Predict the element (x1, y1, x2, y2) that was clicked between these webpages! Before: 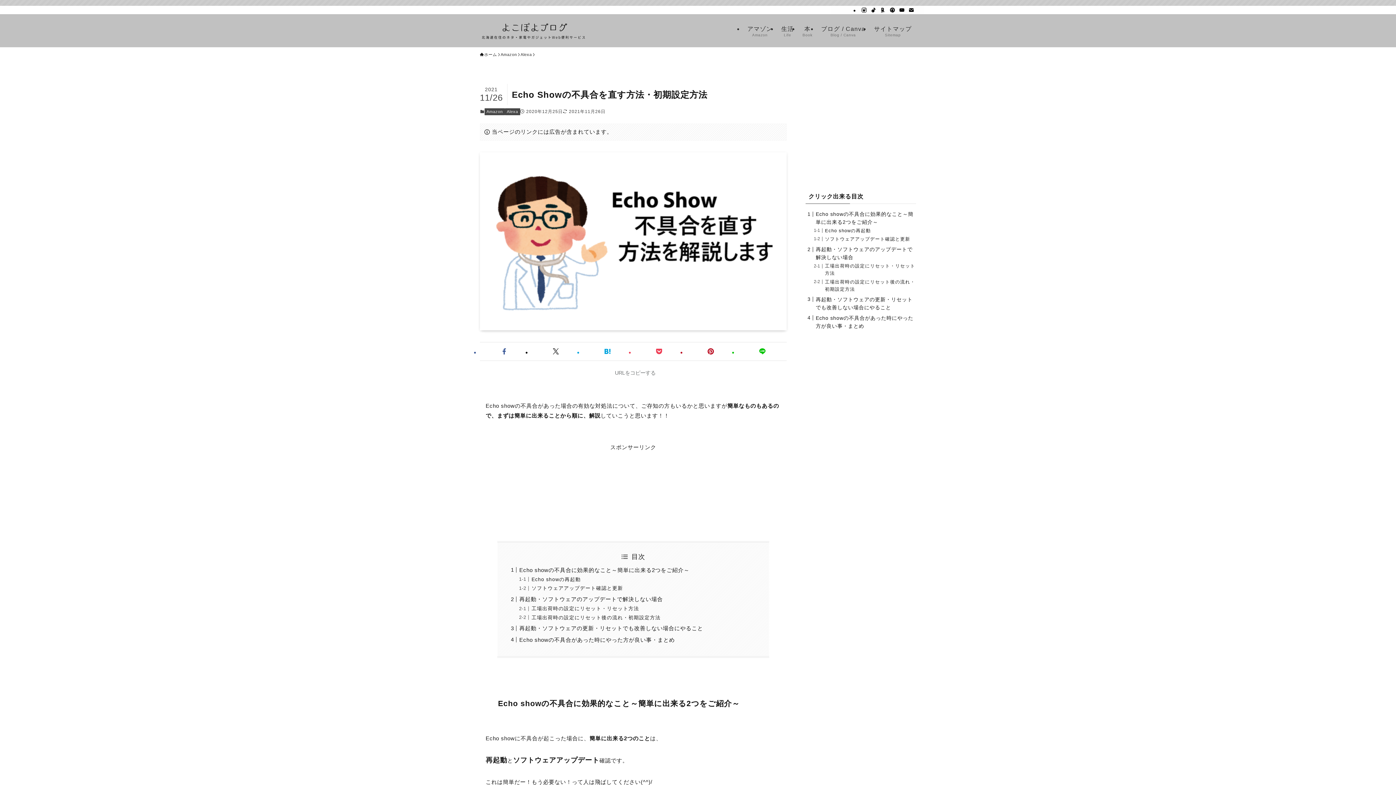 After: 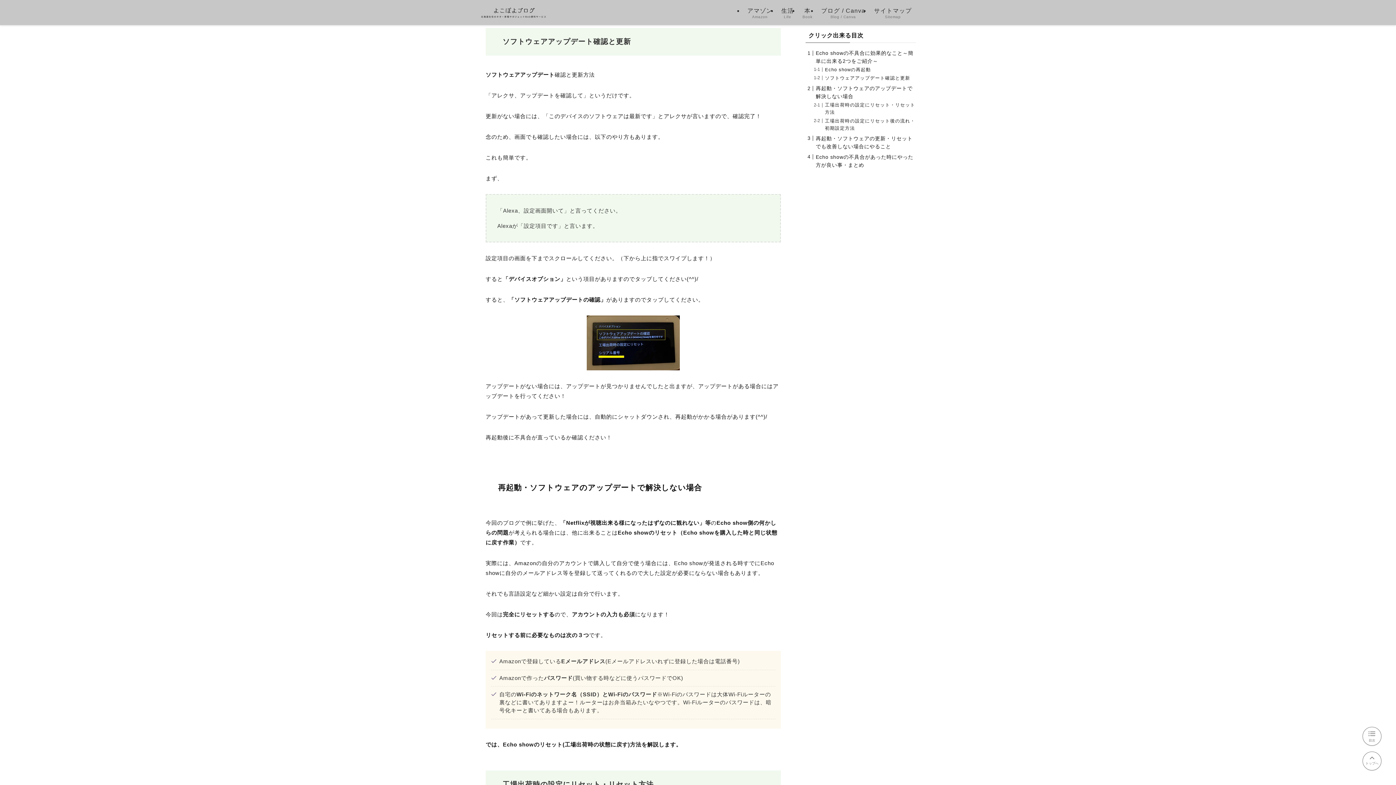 Action: bbox: (531, 585, 623, 591) label: ソフトウェアアップデート確認と更新